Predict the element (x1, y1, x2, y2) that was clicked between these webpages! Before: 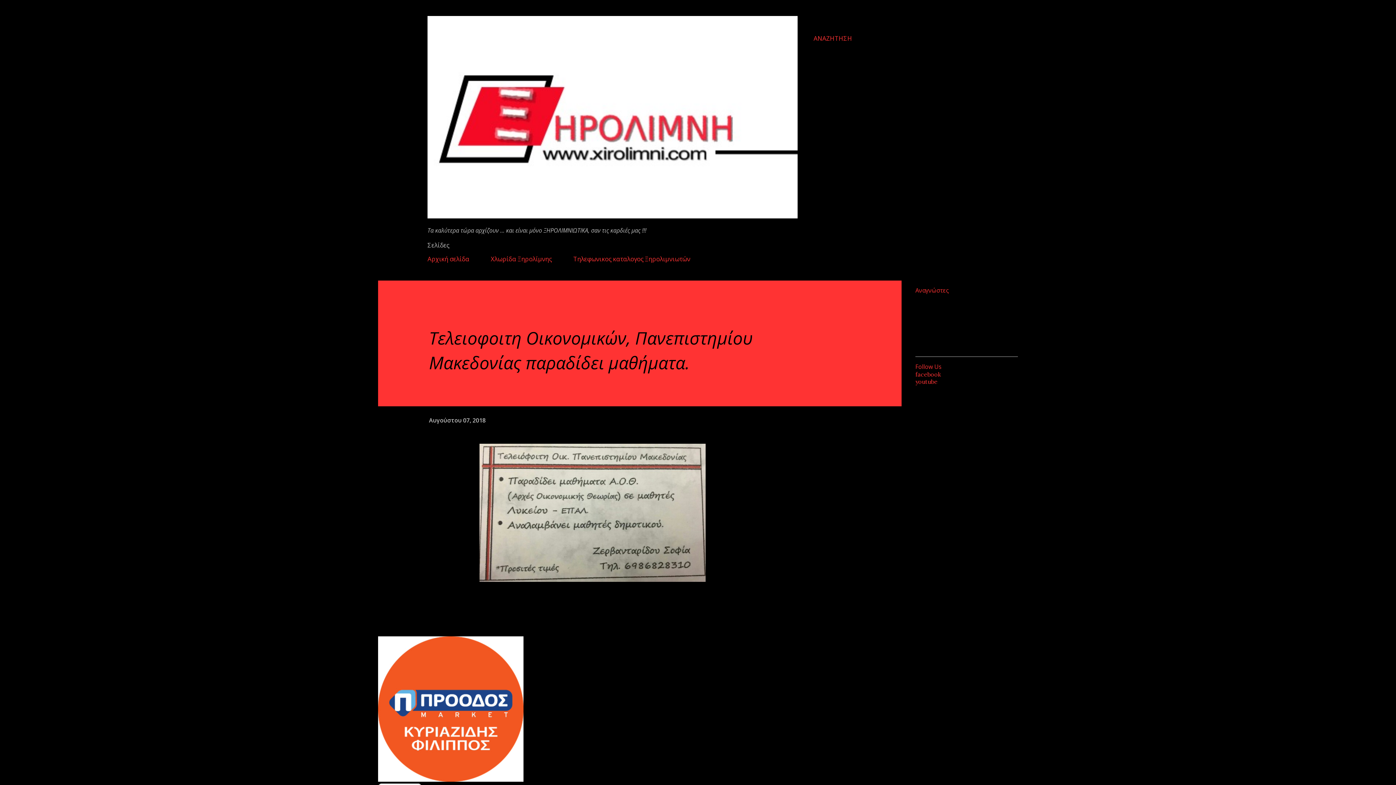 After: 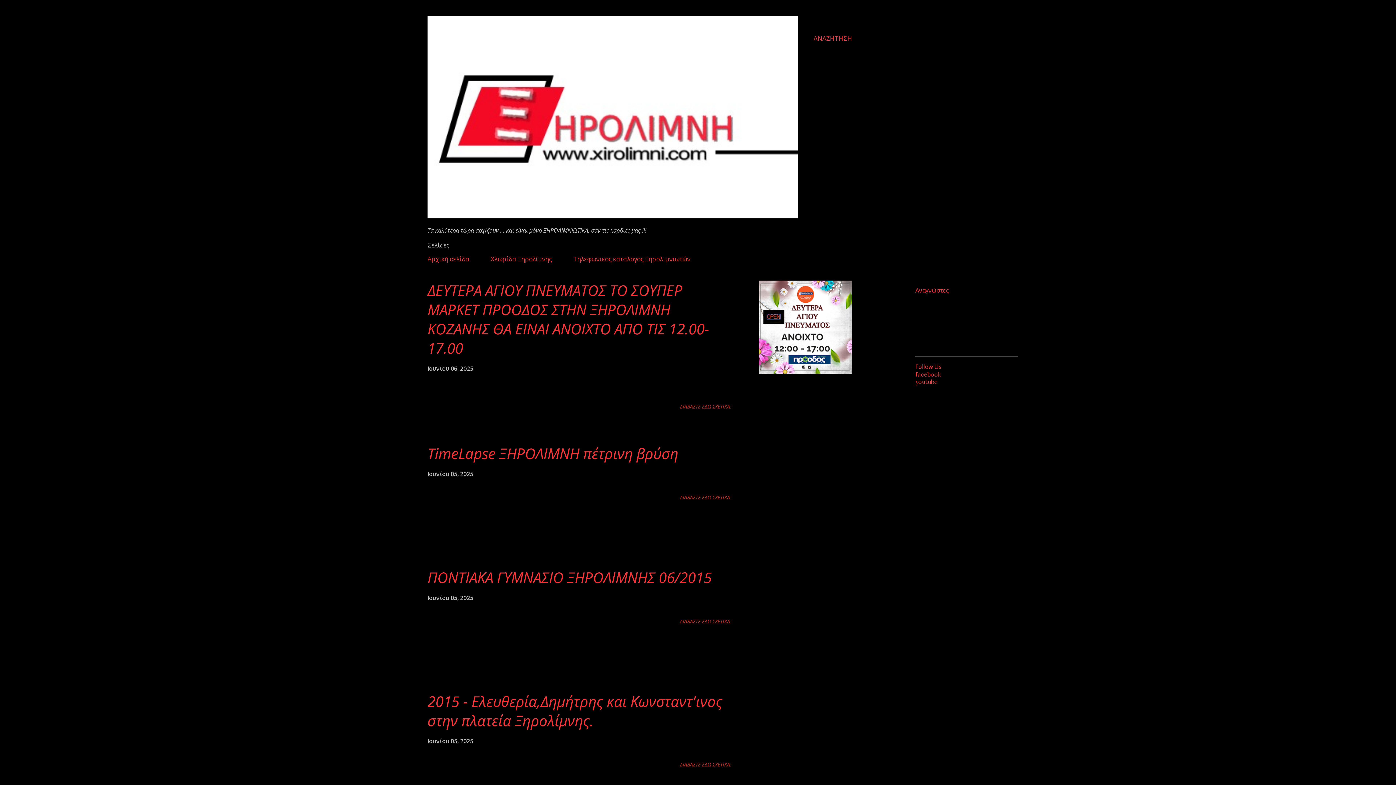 Action: bbox: (427, 250, 473, 267) label: Αρχική σελίδα